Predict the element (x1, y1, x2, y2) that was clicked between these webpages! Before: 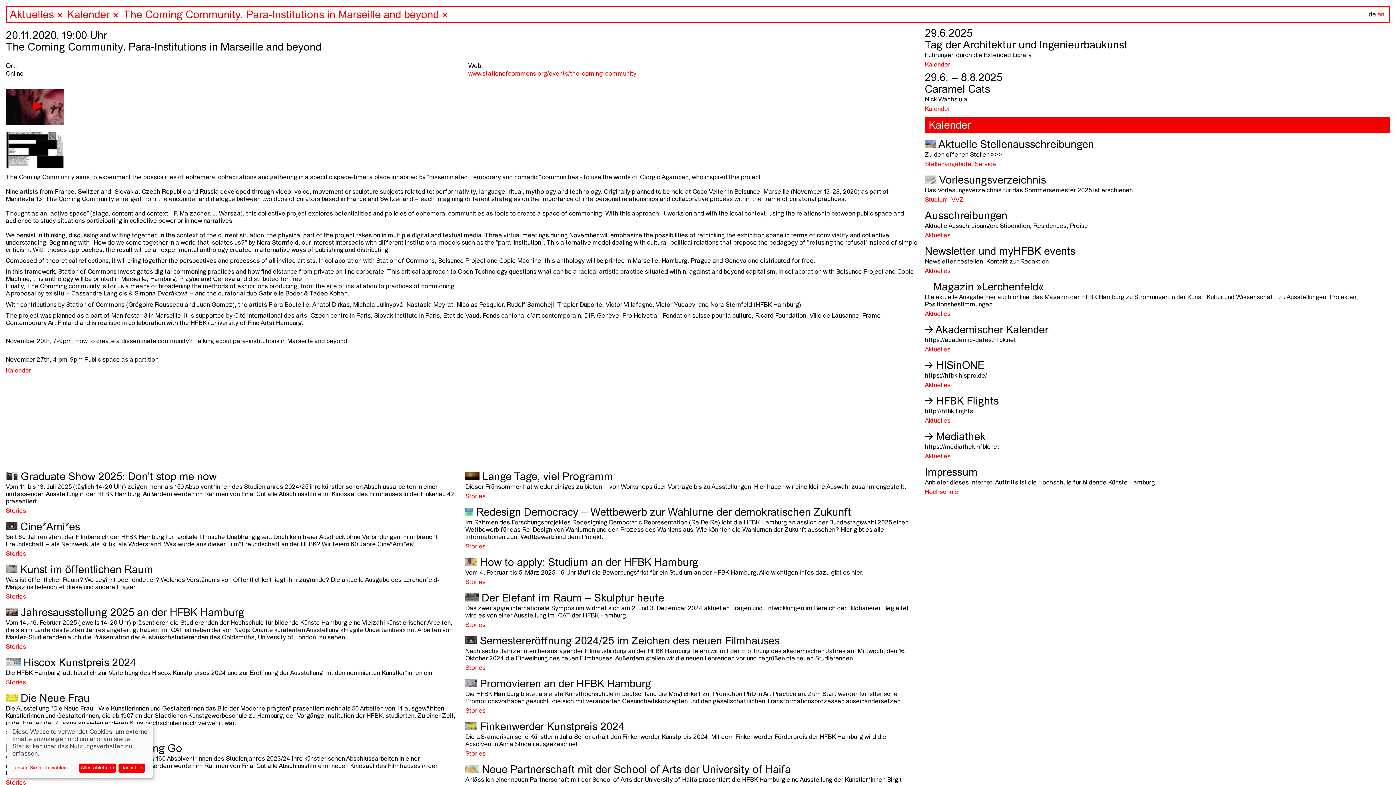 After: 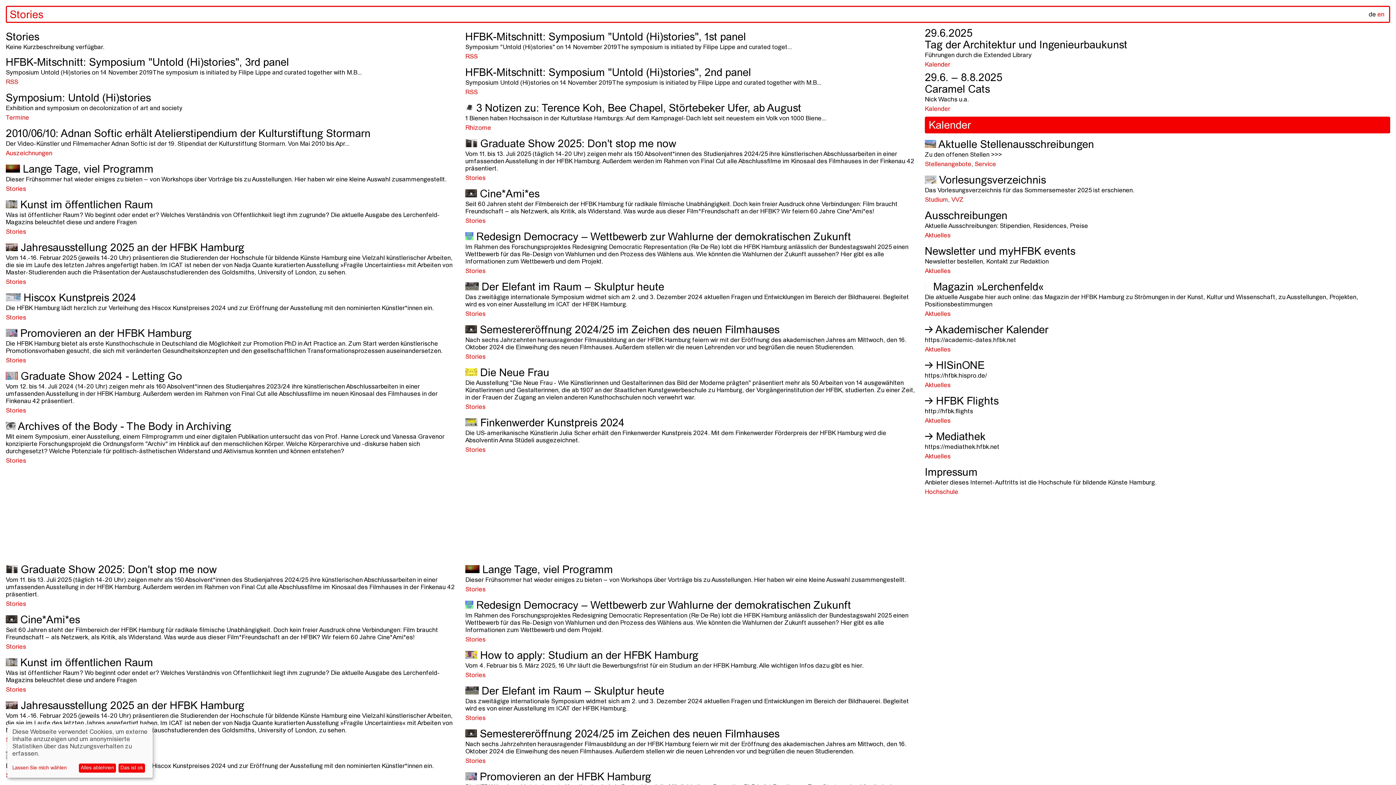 Action: bbox: (465, 708, 485, 714) label: Stories